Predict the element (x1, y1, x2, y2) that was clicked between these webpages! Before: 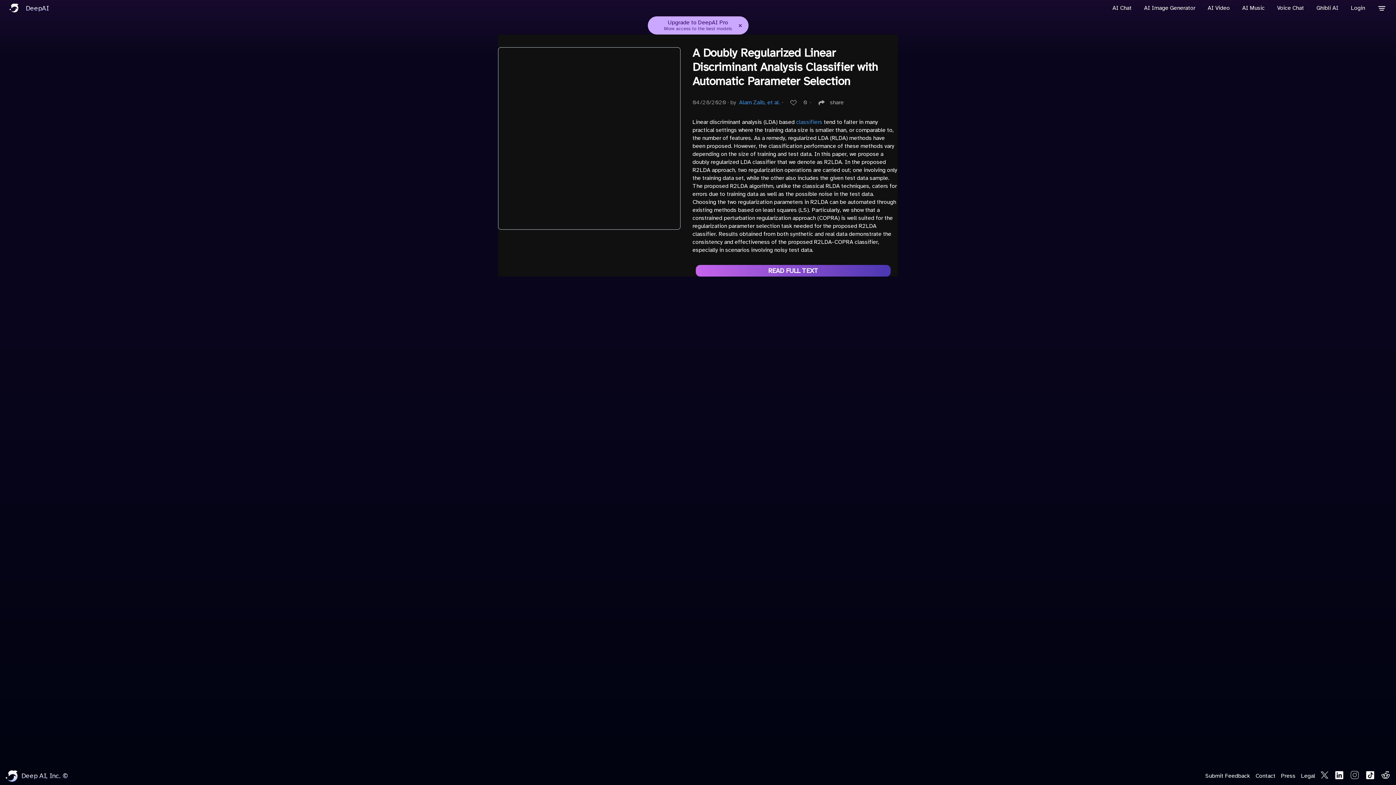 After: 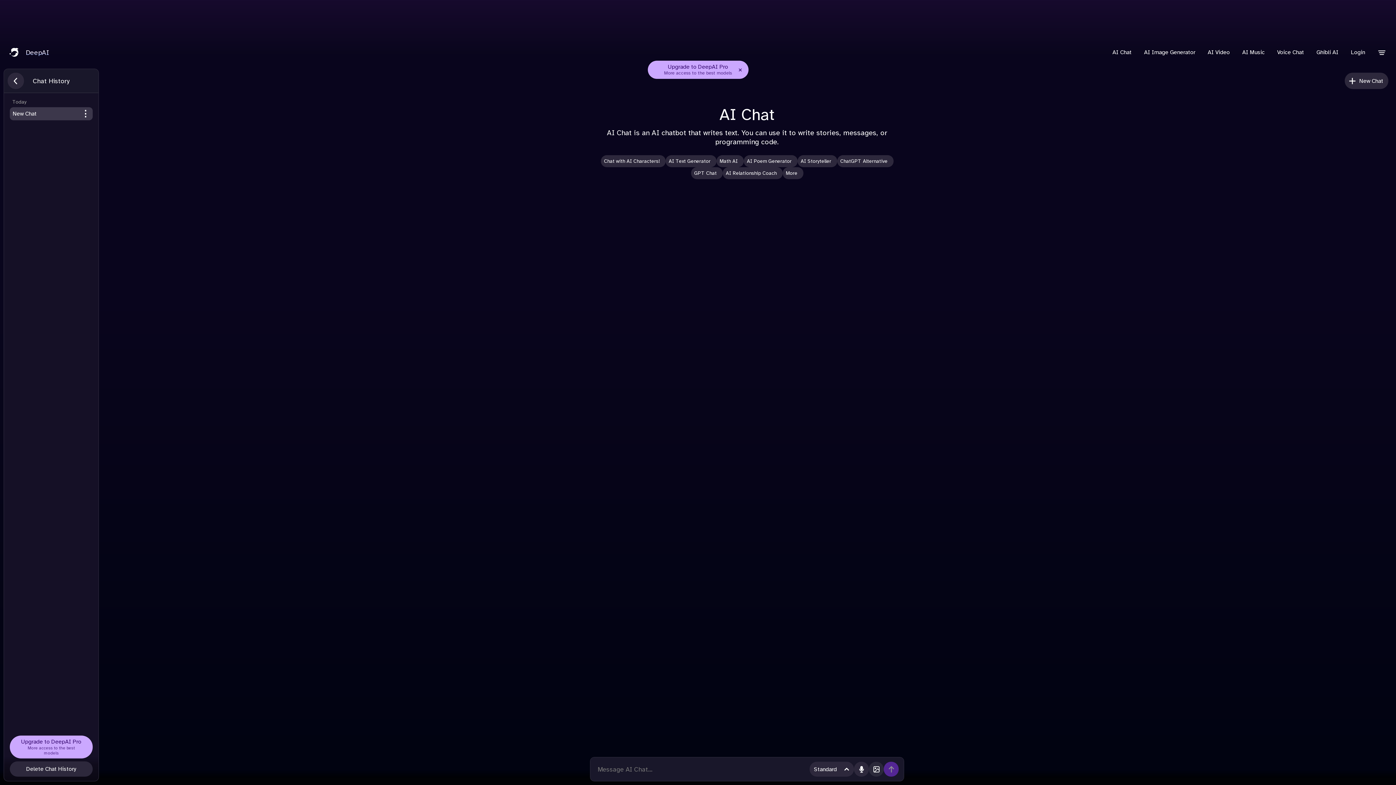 Action: bbox: (1108, 0, 1136, 16) label: AI Chat